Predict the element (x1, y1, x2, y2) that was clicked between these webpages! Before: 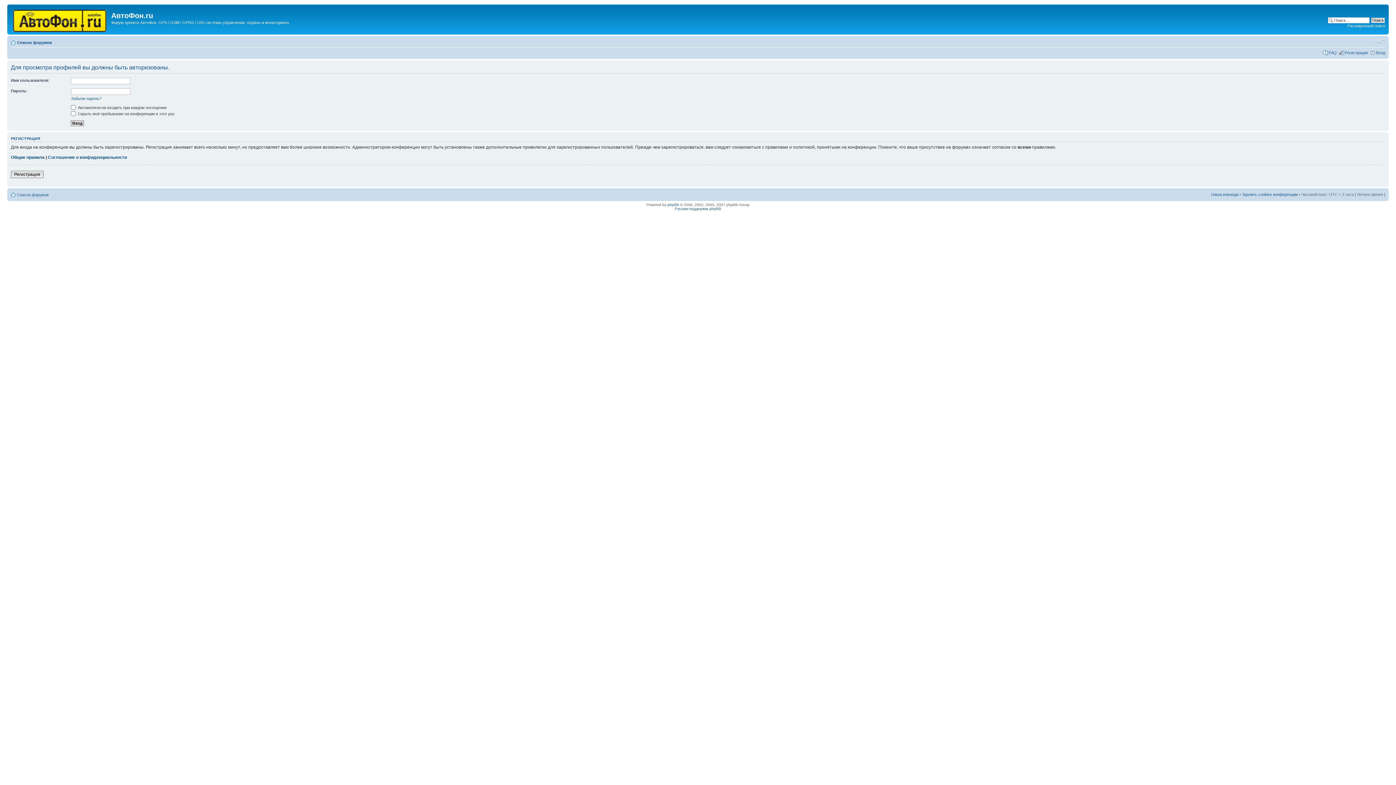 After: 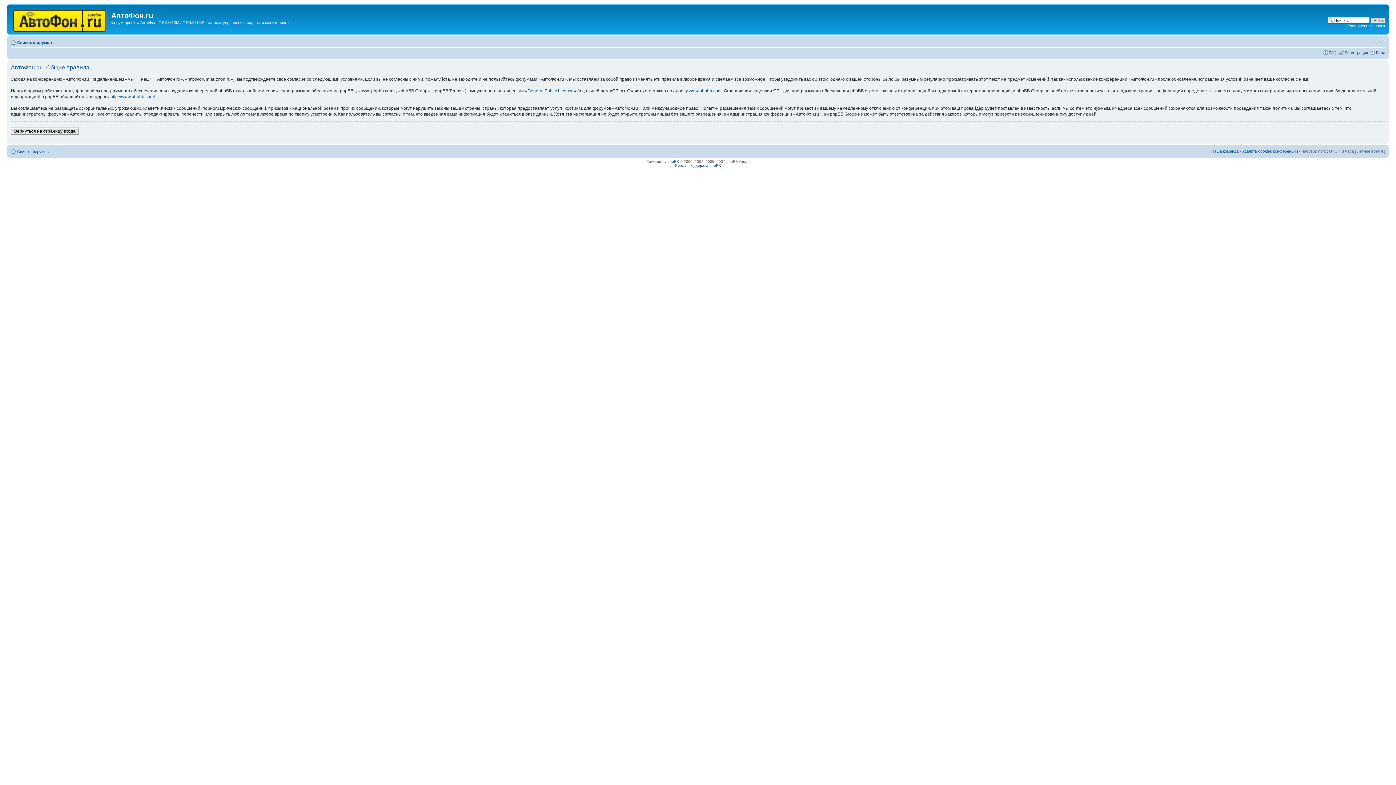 Action: label: Общие правила bbox: (10, 154, 44, 159)